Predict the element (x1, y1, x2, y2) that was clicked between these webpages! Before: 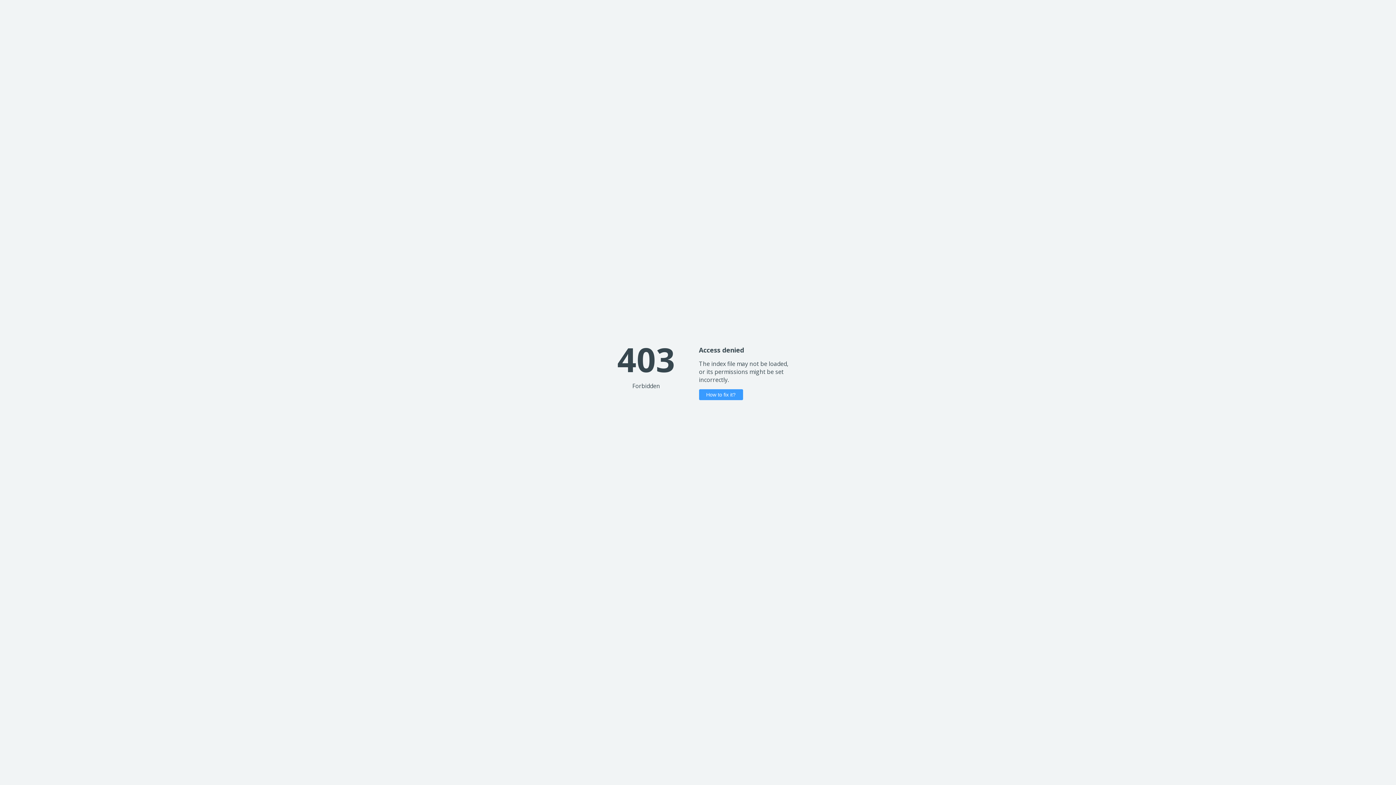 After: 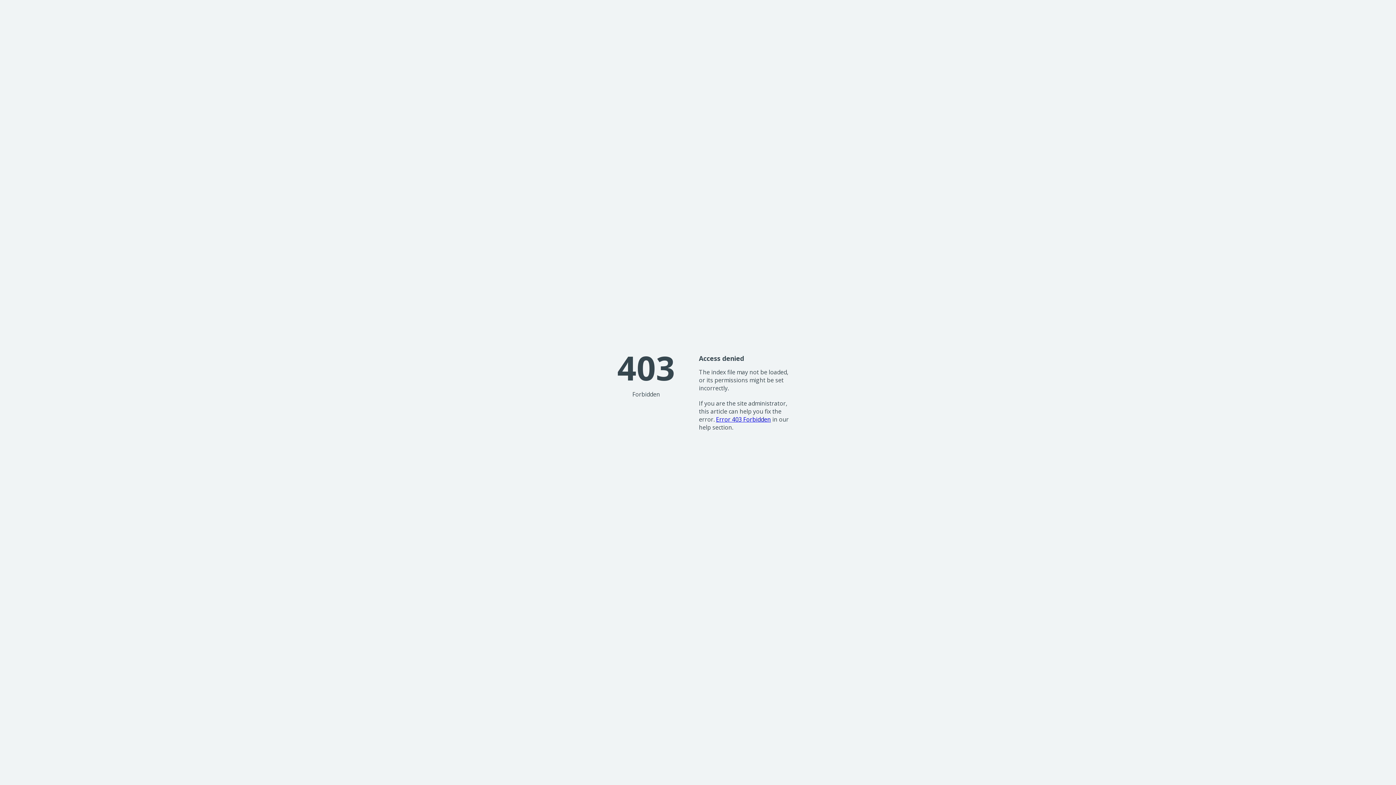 Action: label: How to fix it? bbox: (699, 389, 743, 400)